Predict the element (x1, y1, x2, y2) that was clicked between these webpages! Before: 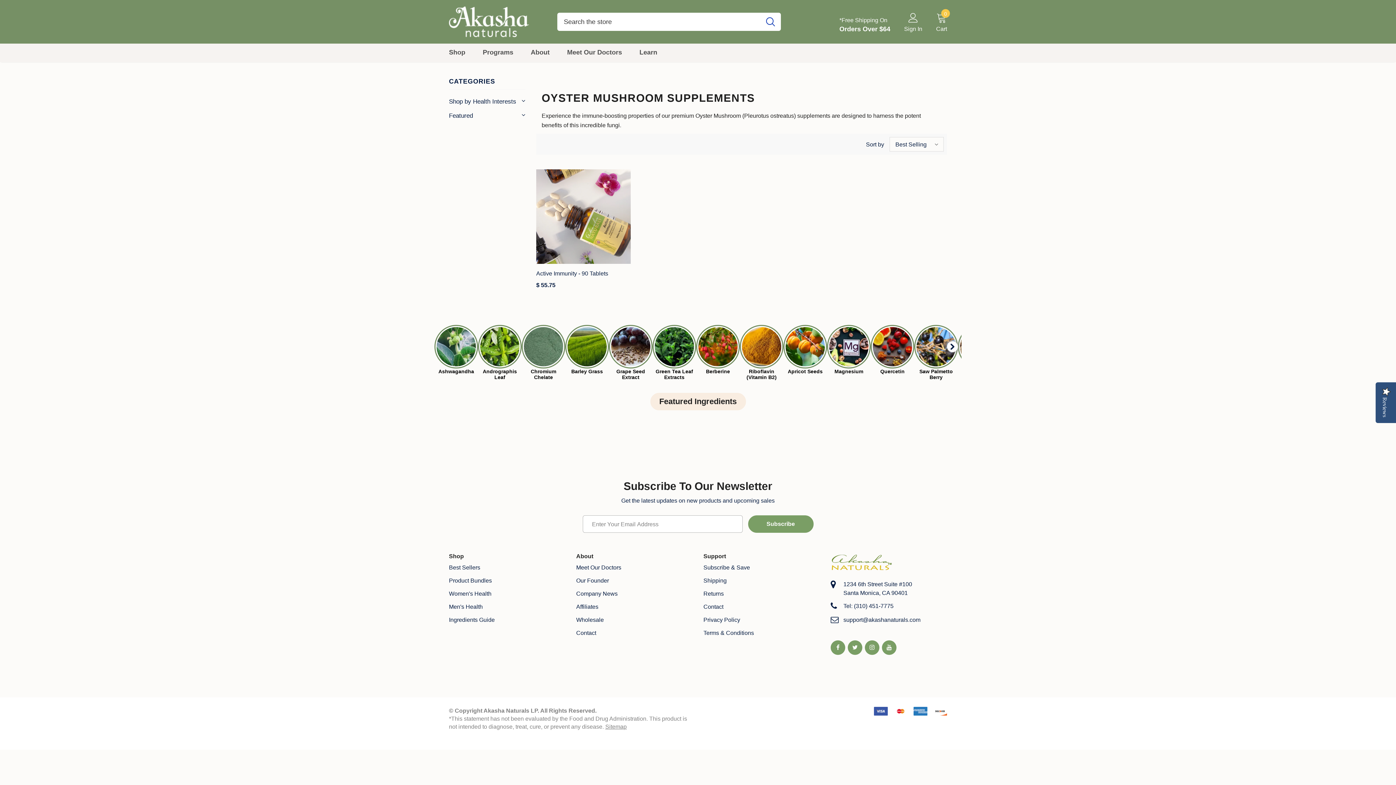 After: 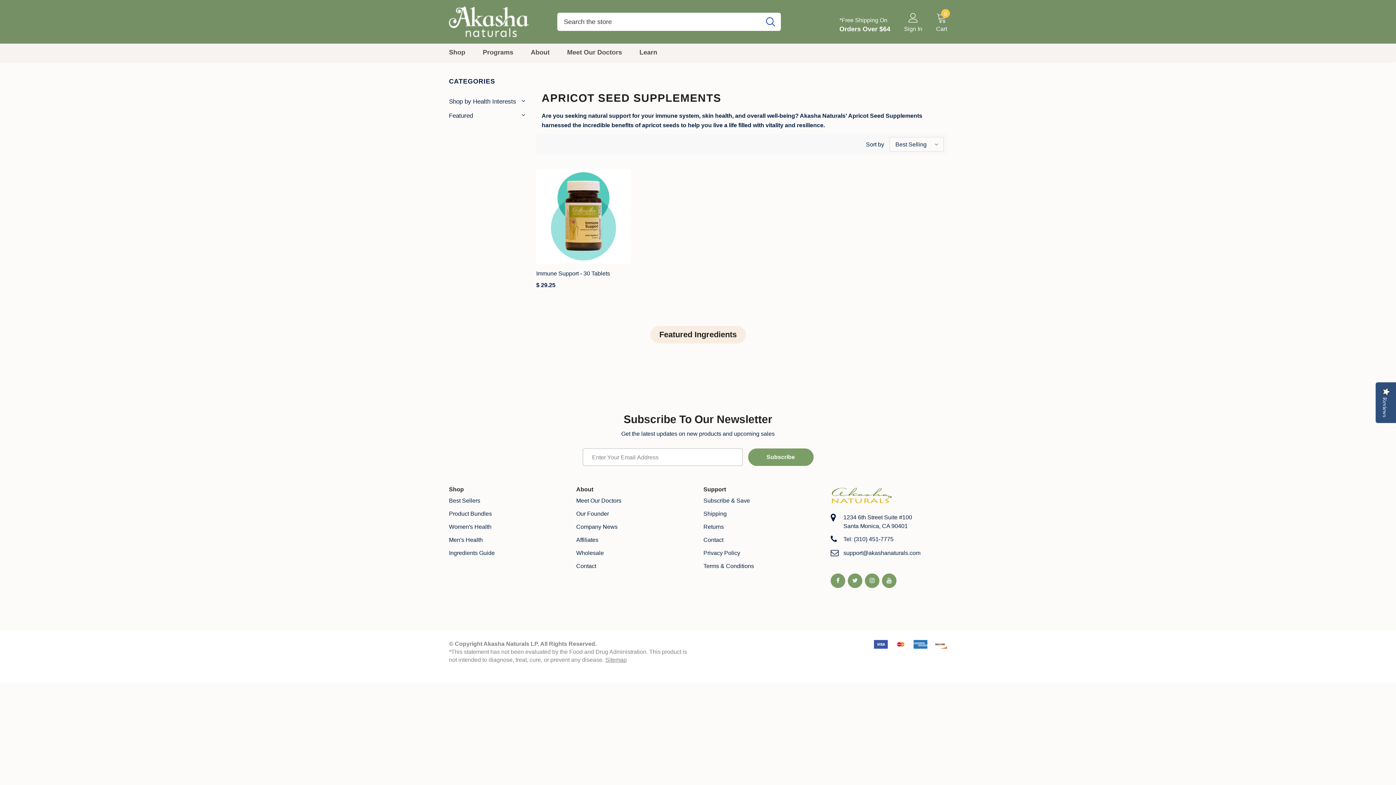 Action: label: Apricot Seeds bbox: (783, 324, 827, 386)